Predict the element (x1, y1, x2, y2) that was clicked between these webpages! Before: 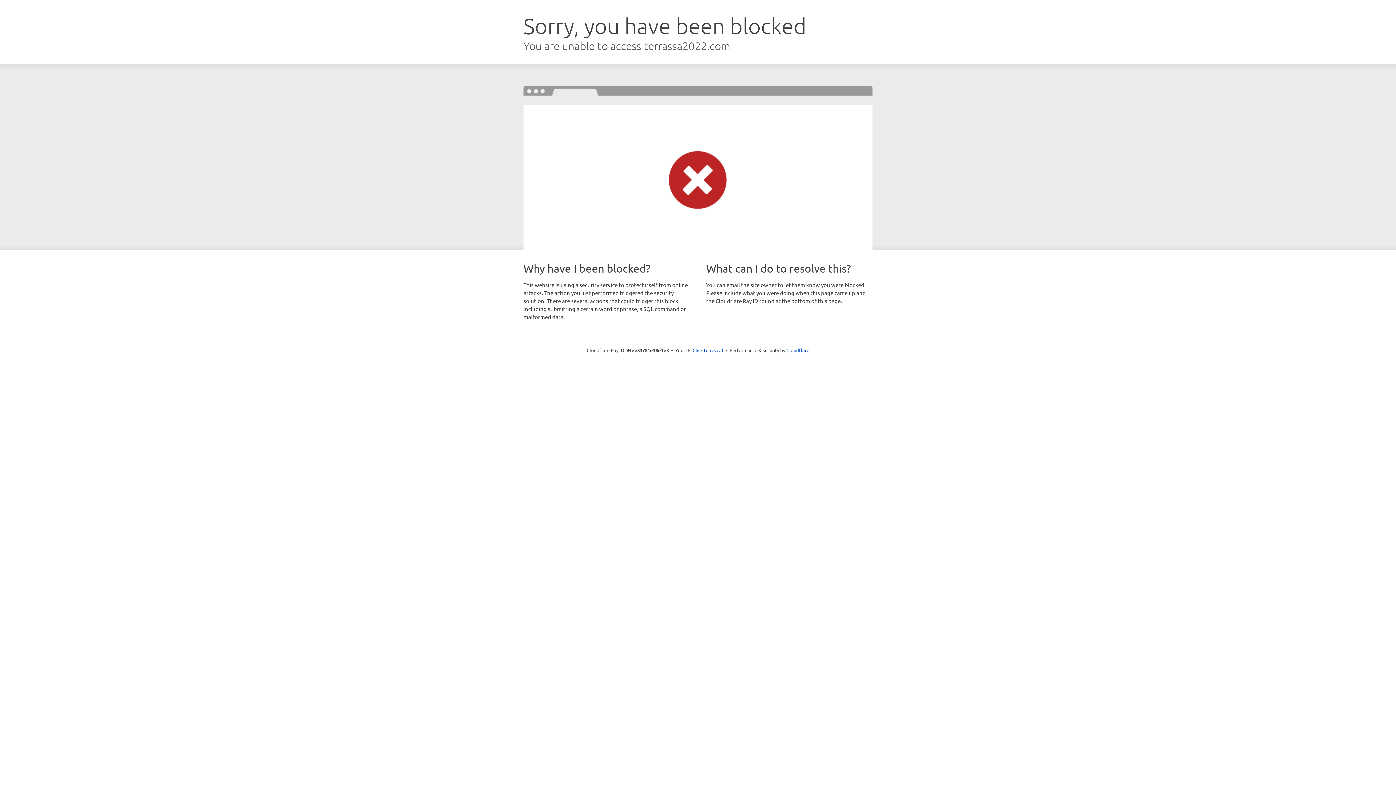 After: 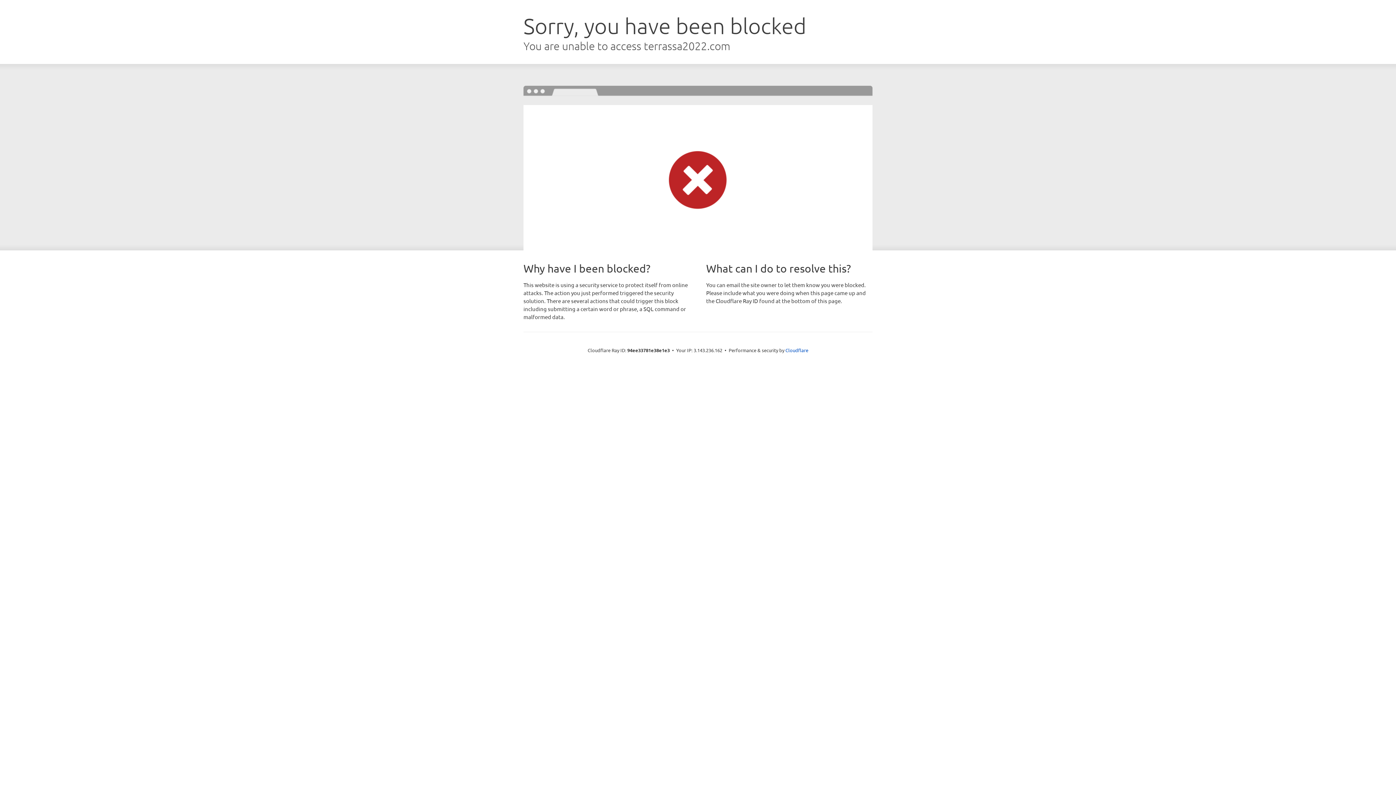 Action: bbox: (692, 346, 723, 353) label: Click to reveal